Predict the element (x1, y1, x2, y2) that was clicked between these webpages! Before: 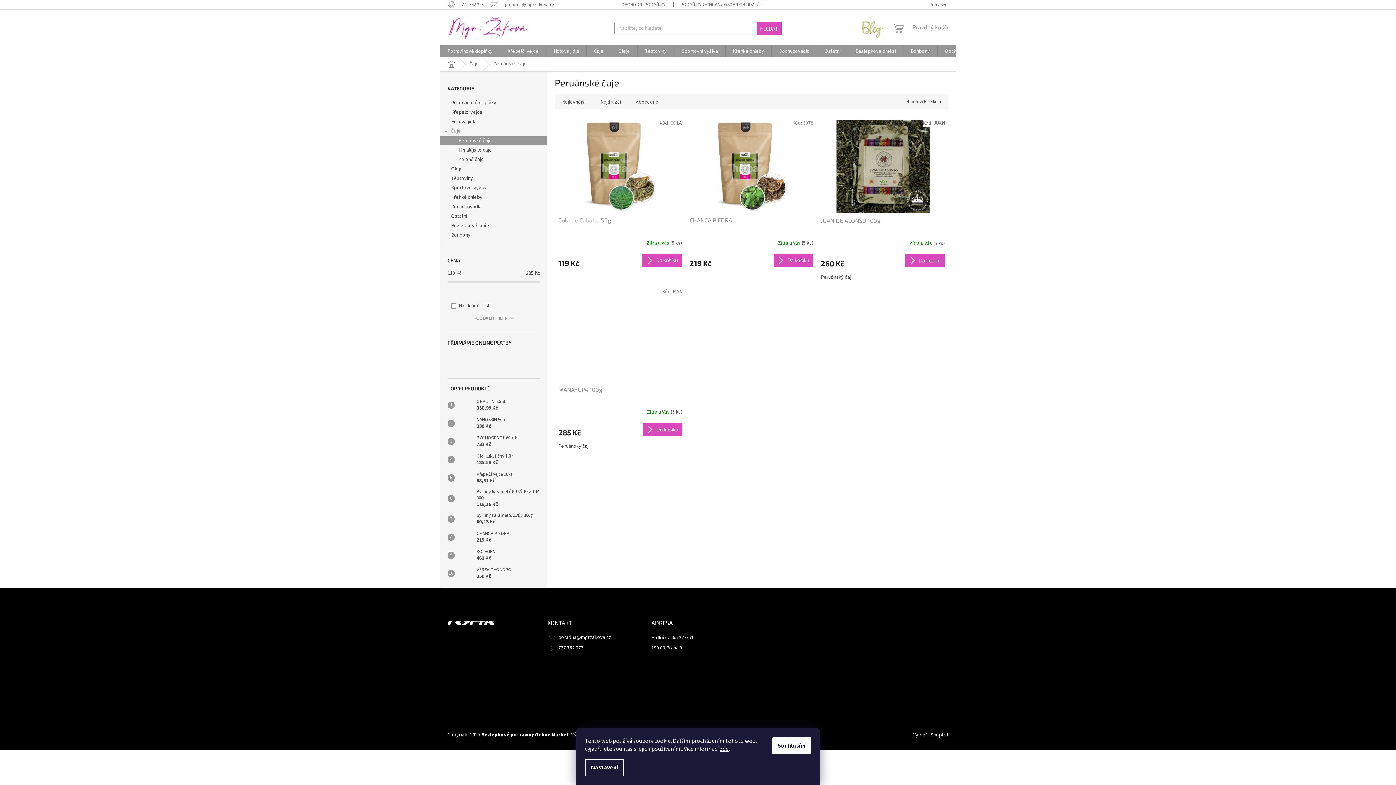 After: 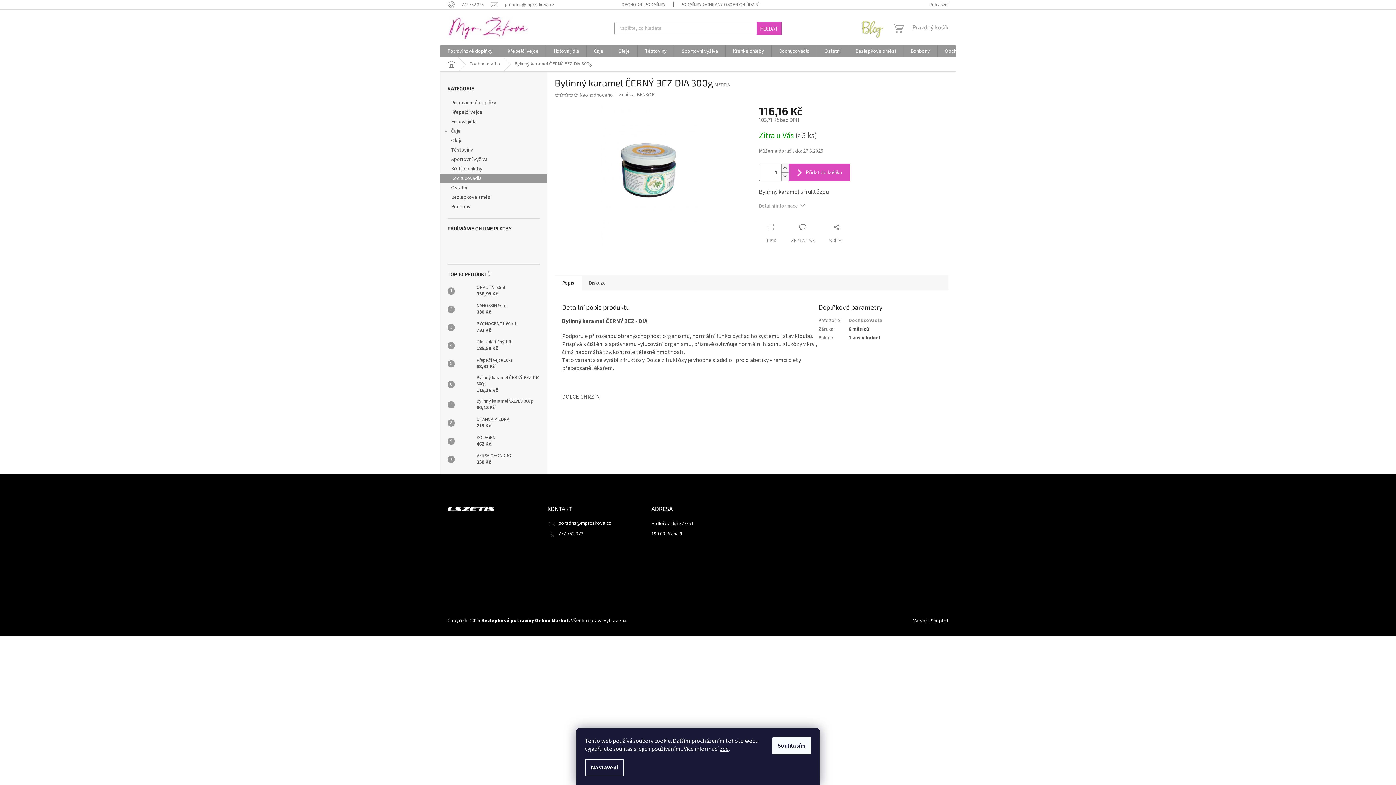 Action: bbox: (454, 491, 473, 506)